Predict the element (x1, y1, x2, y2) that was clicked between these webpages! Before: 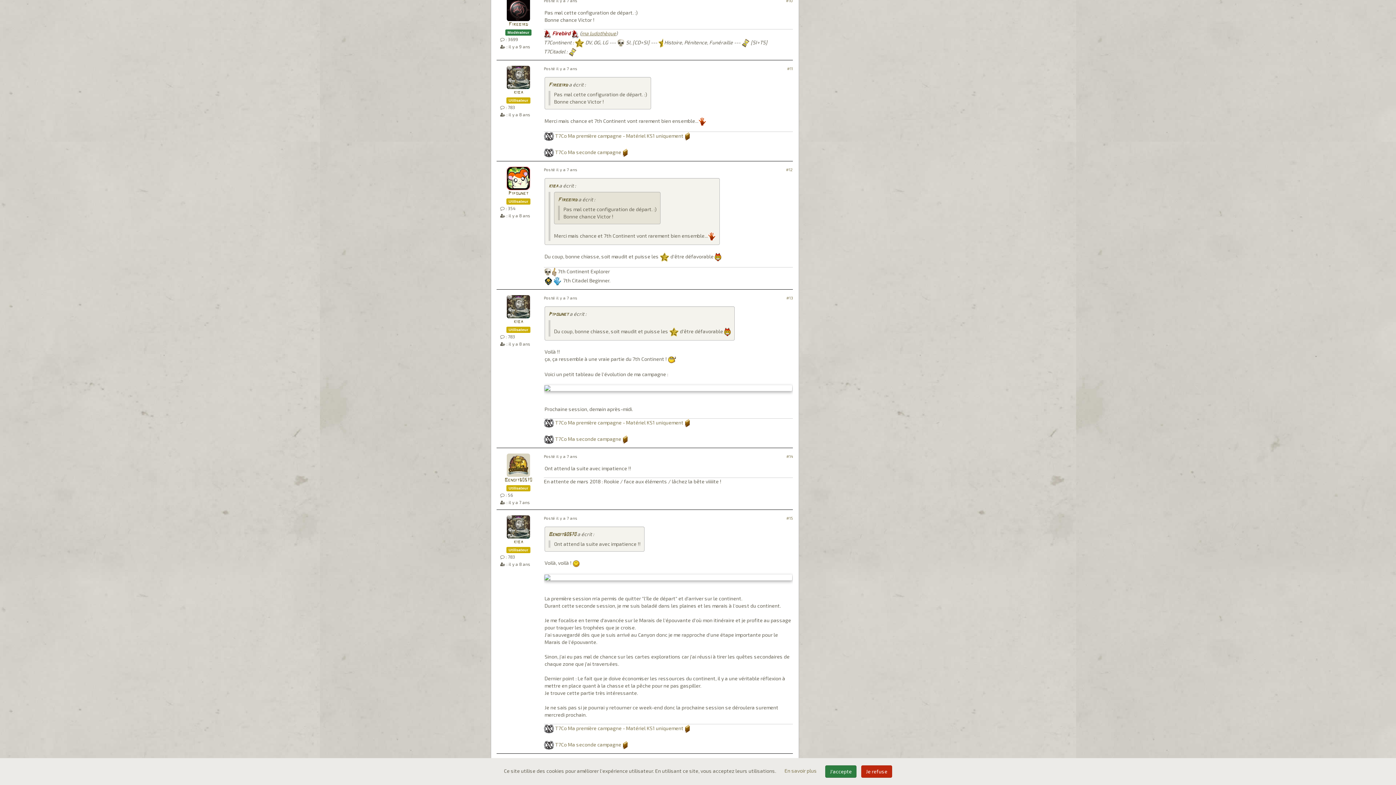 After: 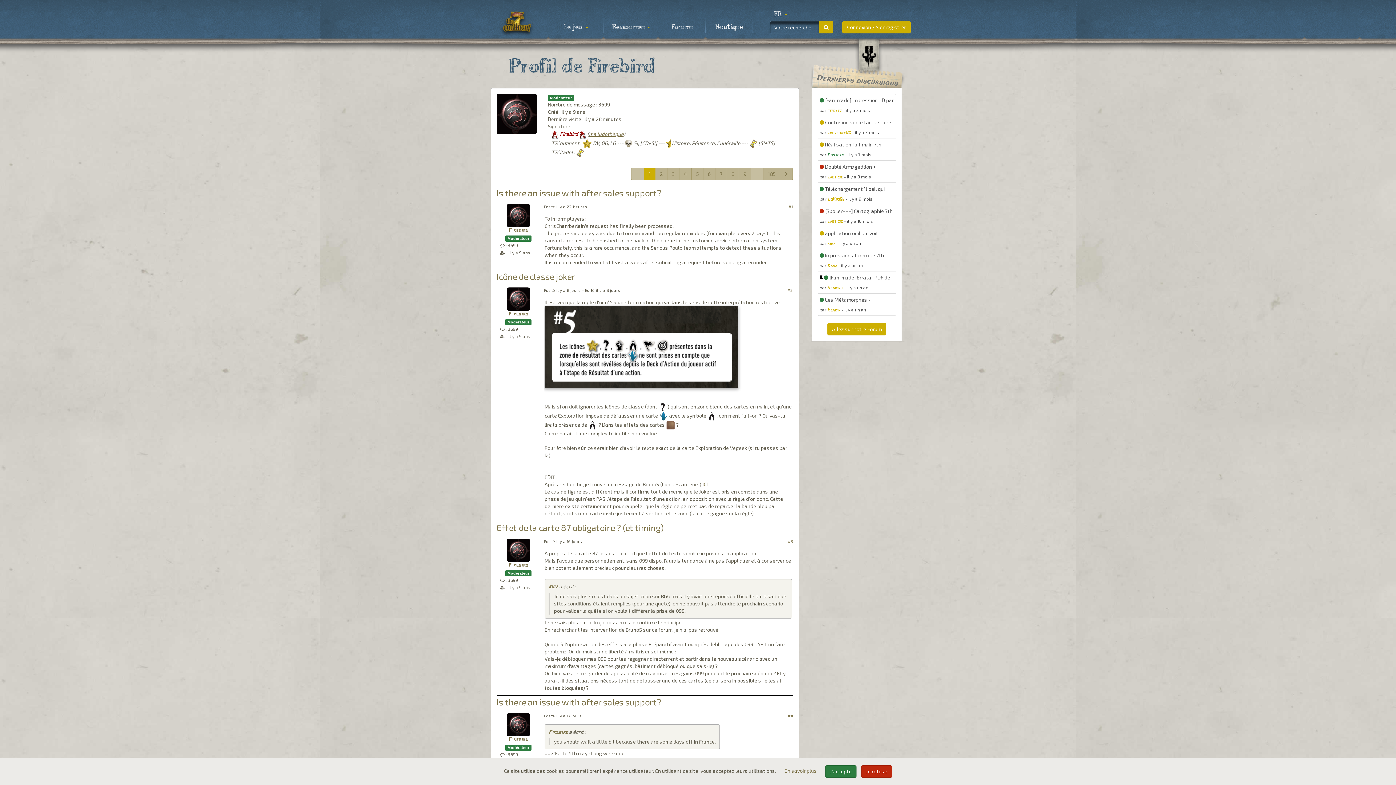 Action: label: Firebird bbox: (508, 21, 528, 27)